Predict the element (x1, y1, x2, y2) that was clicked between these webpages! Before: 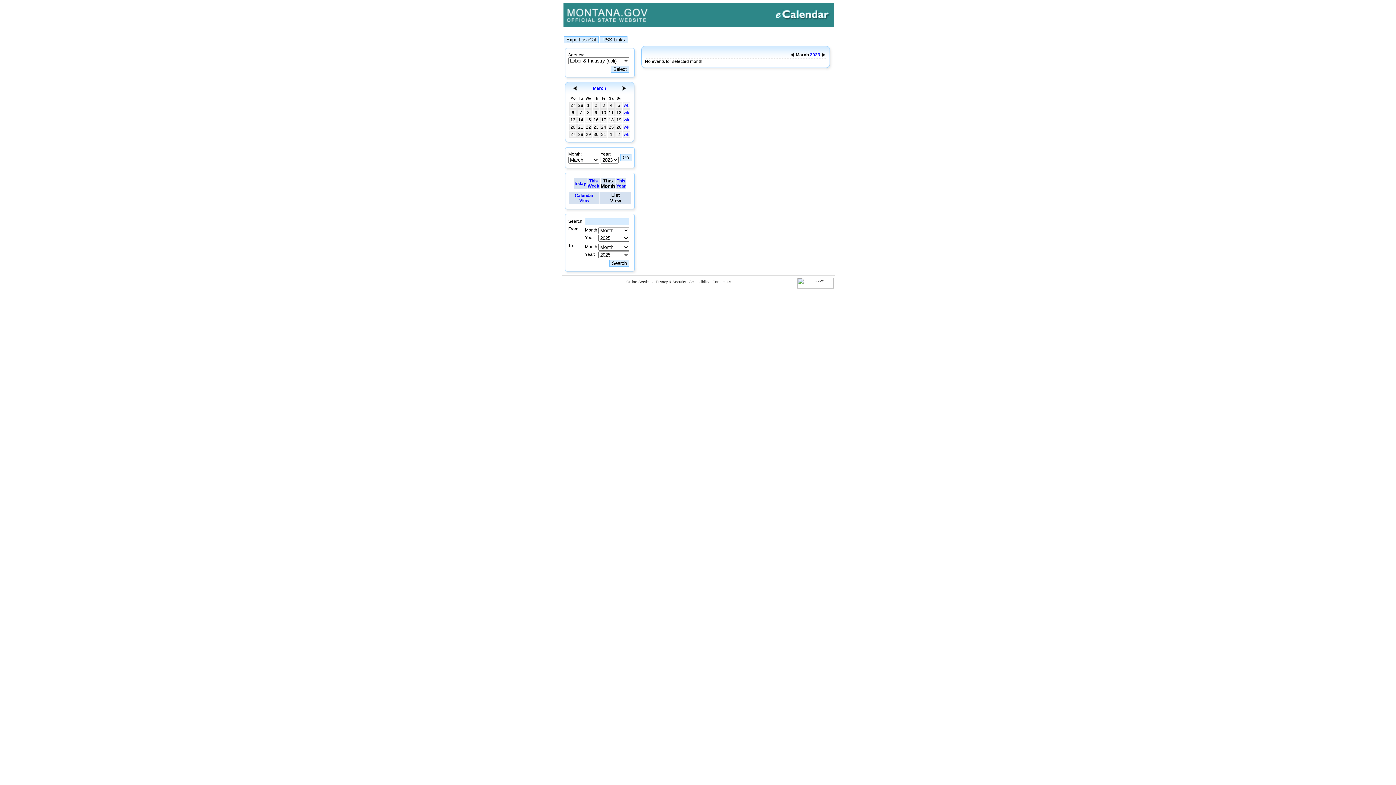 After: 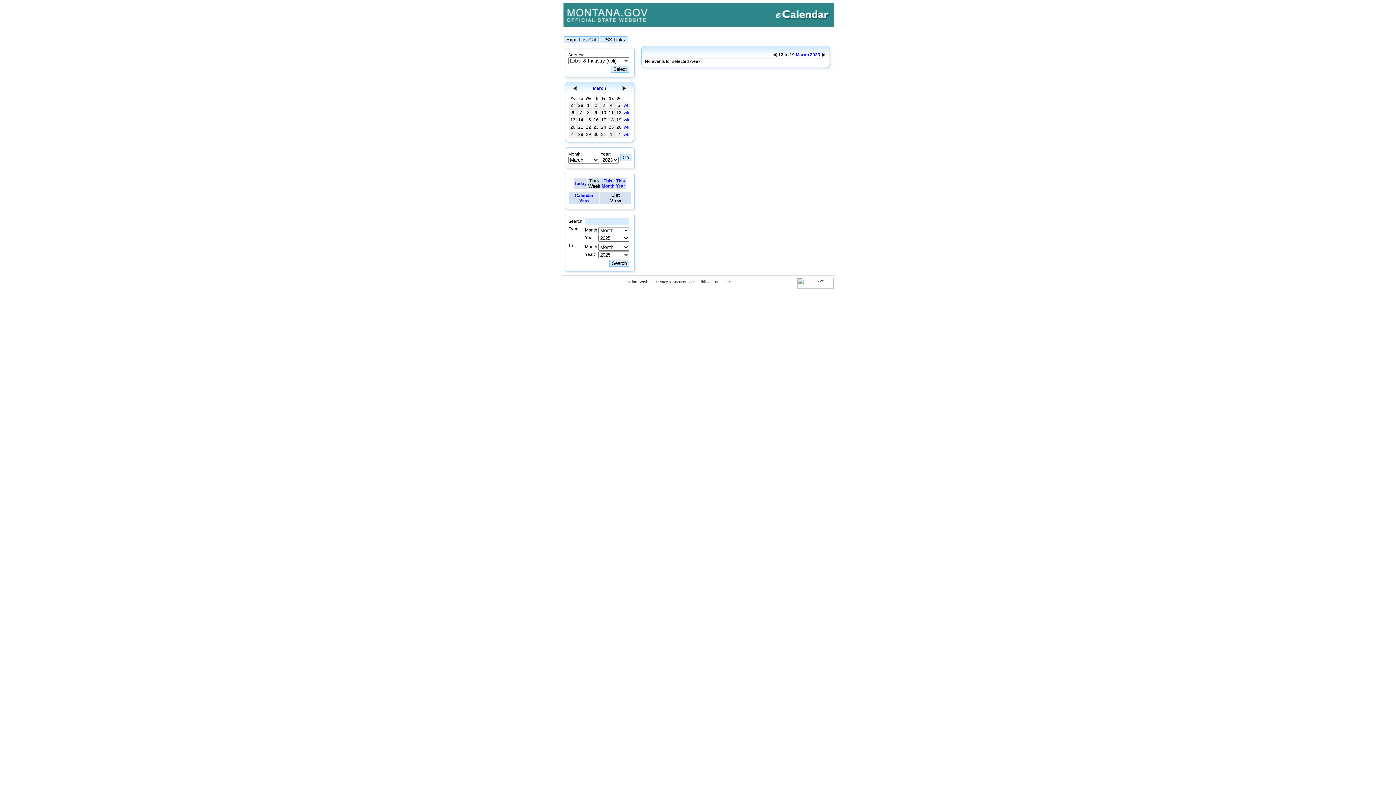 Action: label: wk bbox: (624, 117, 629, 122)